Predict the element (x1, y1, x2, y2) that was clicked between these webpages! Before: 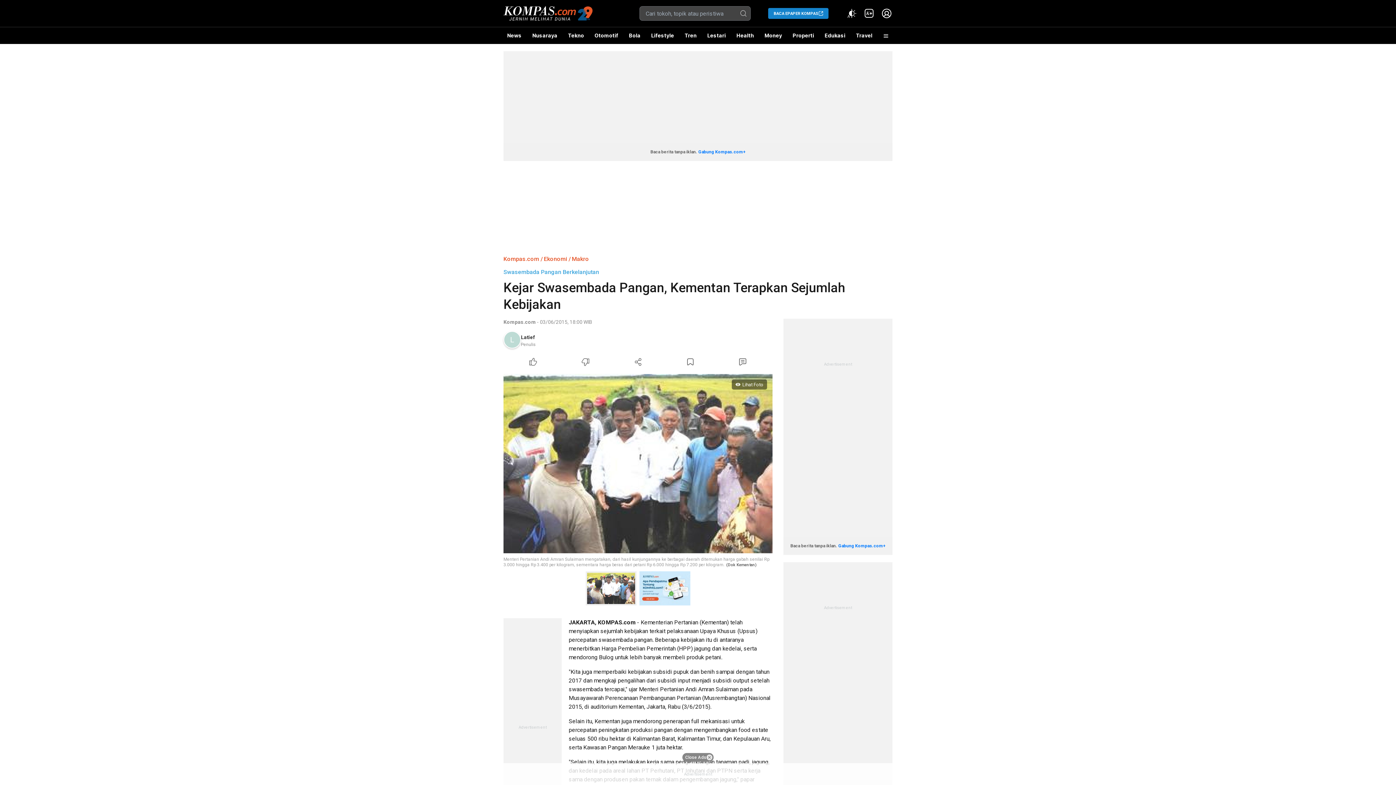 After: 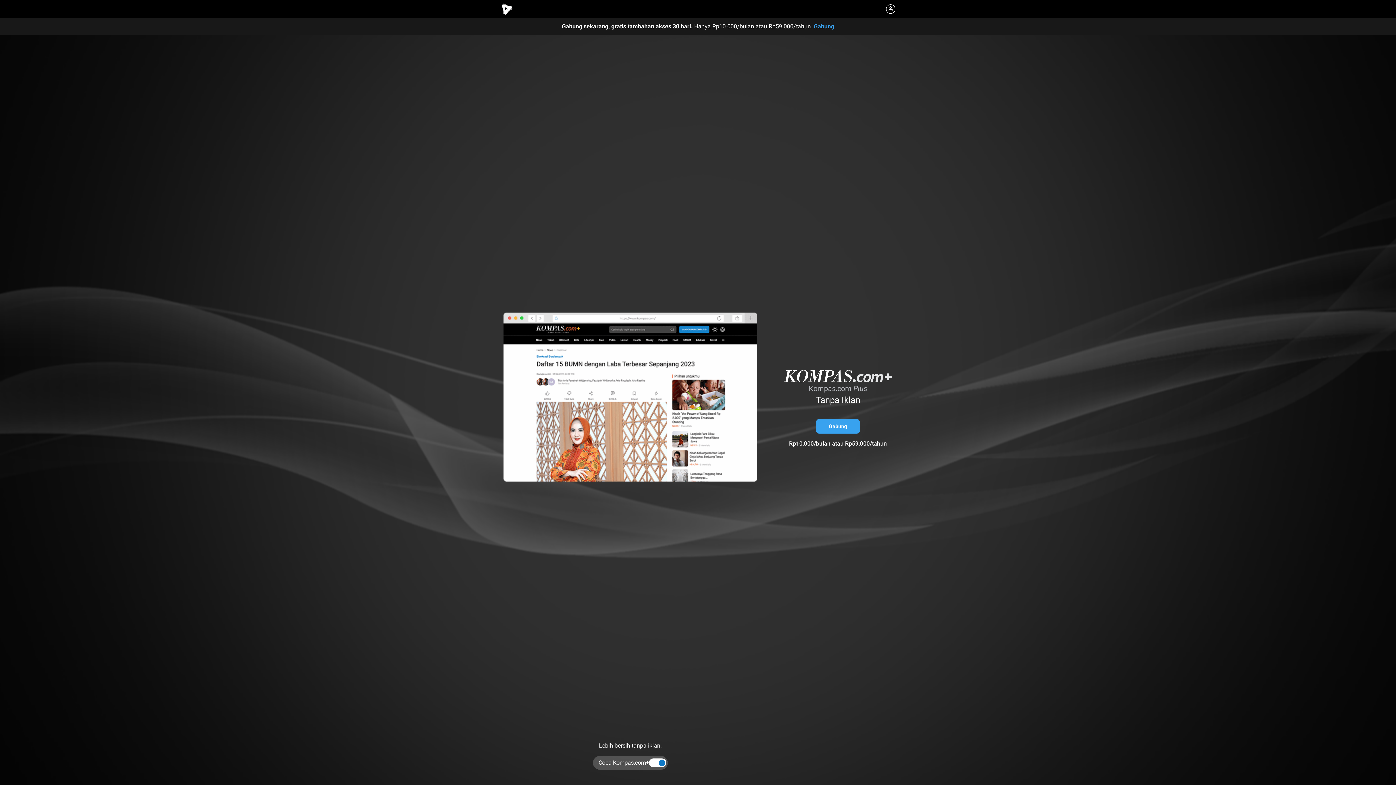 Action: bbox: (863, 7, 875, 19) label: Kompas.com+